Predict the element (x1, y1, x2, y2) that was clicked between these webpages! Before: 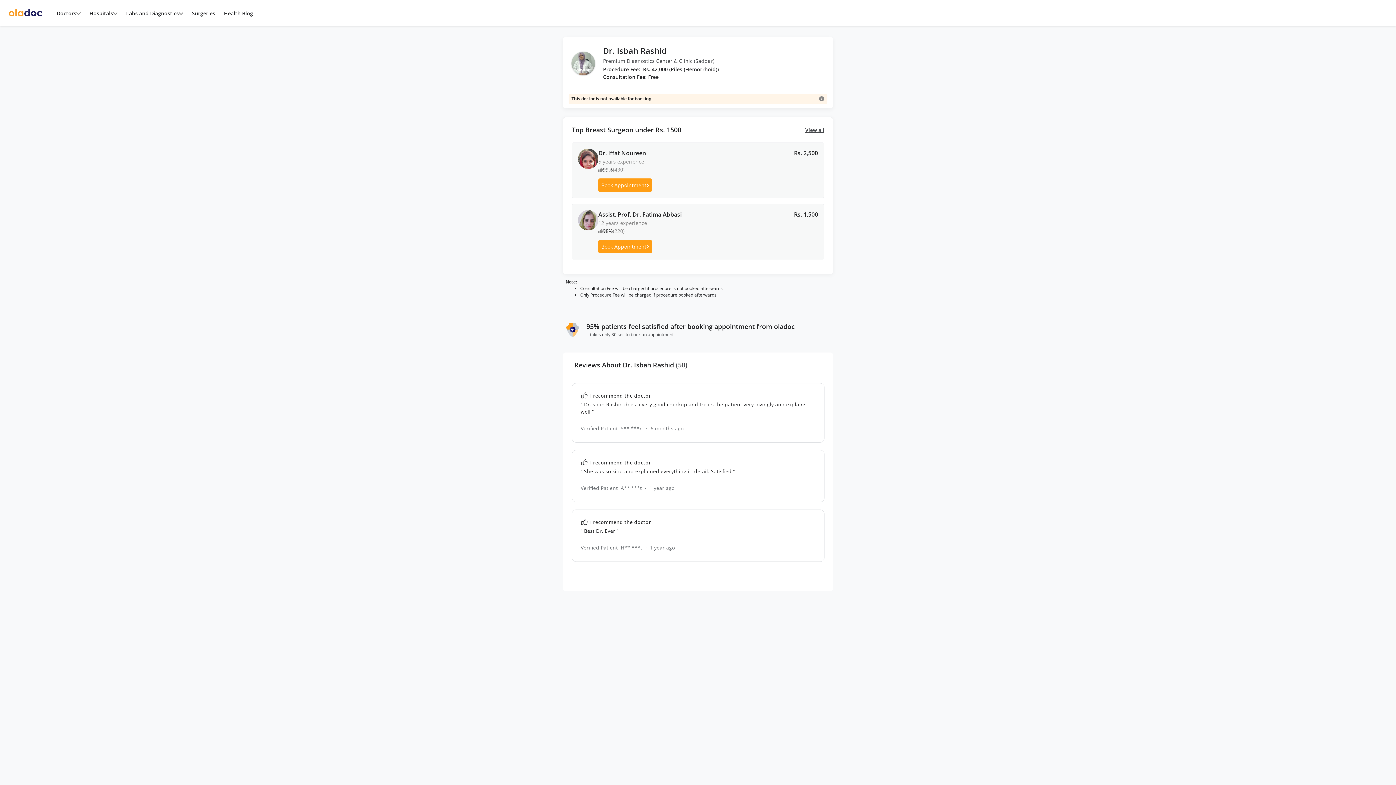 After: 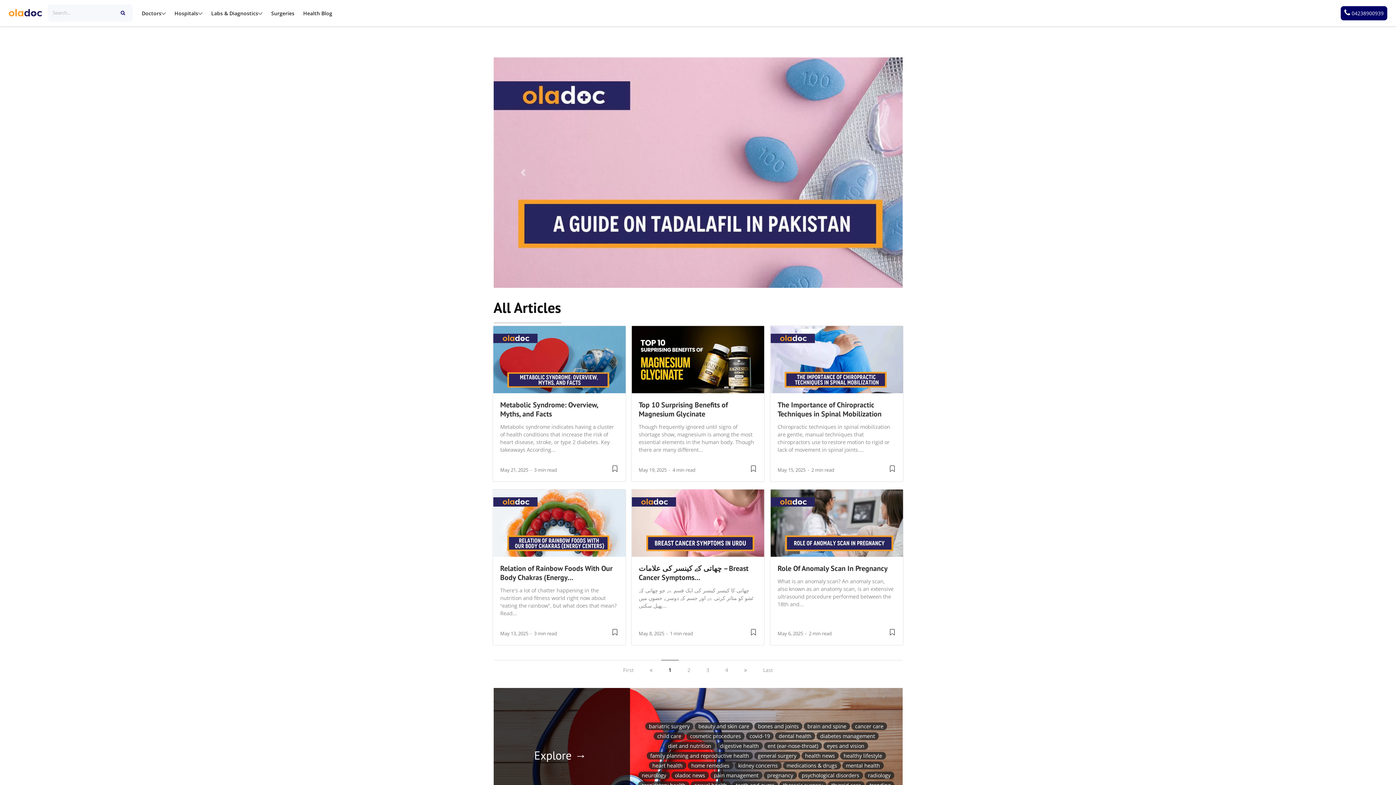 Action: bbox: (215, 6, 253, 19) label: Health Blog